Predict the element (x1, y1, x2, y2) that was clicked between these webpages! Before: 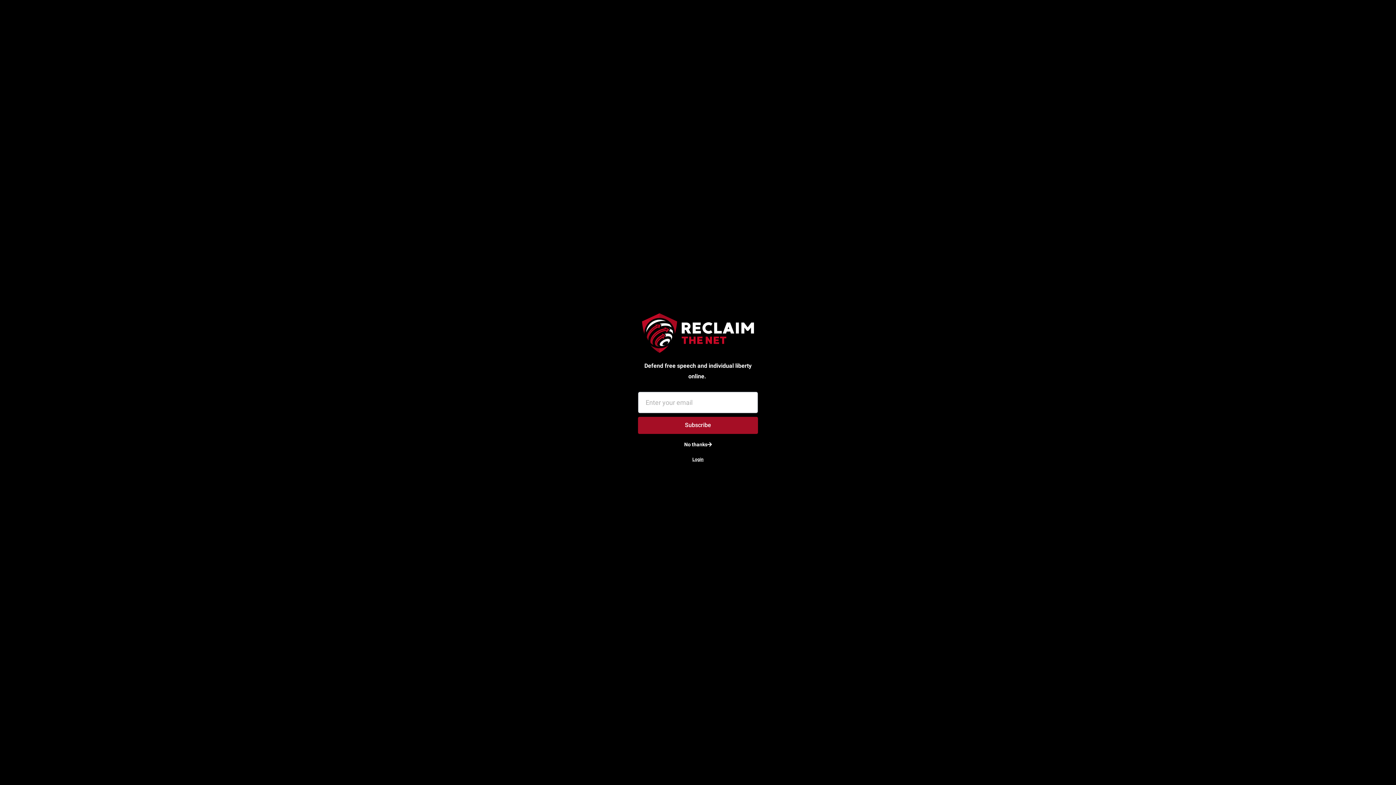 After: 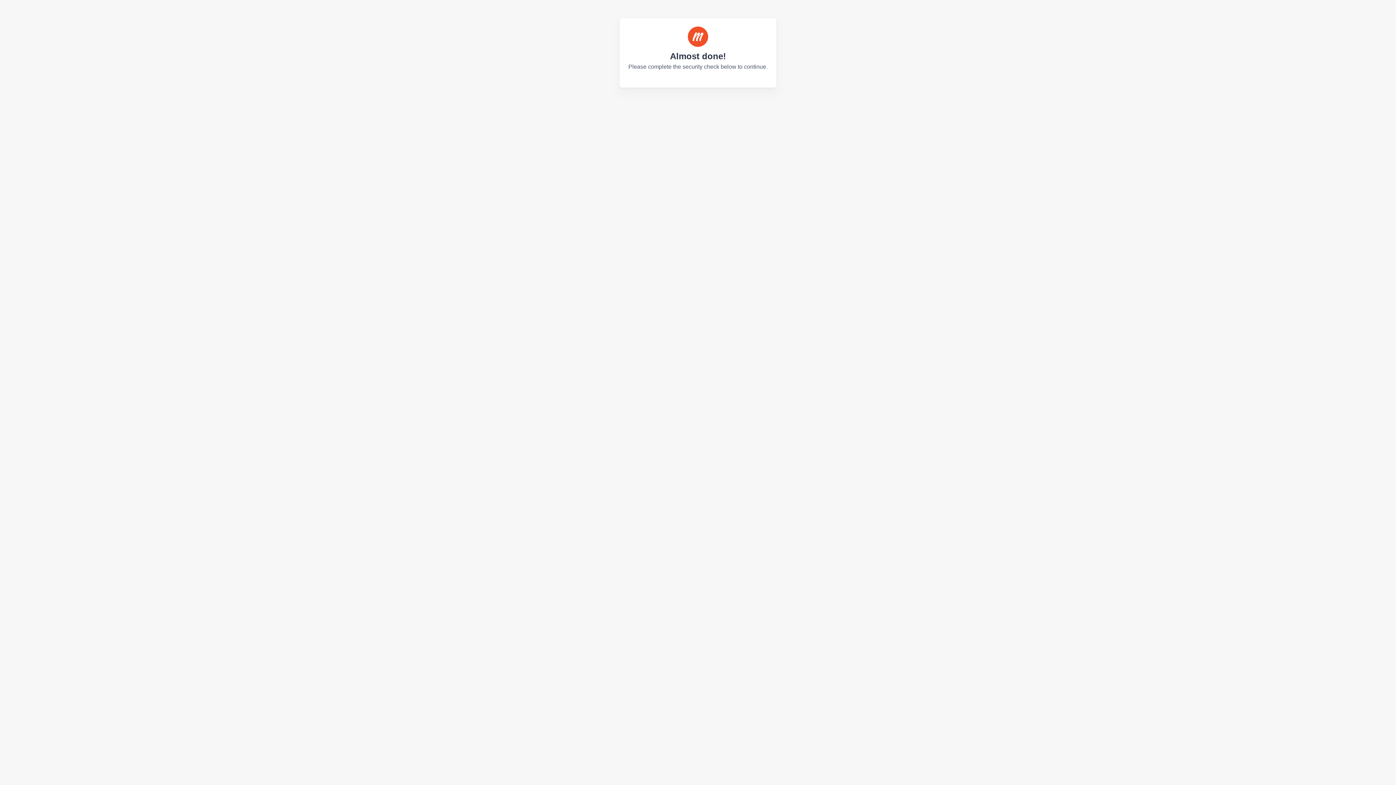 Action: bbox: (683, 452, 712, 466) label: Login